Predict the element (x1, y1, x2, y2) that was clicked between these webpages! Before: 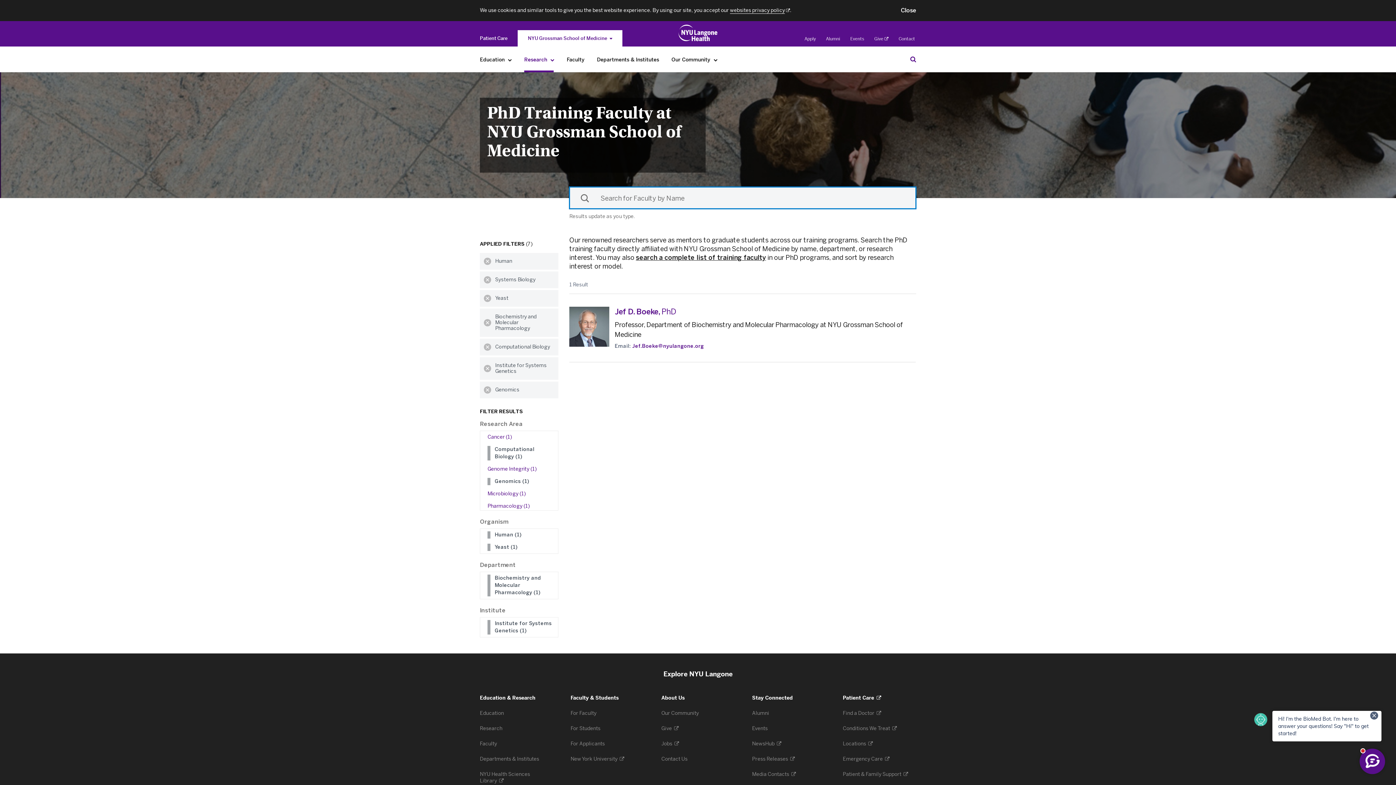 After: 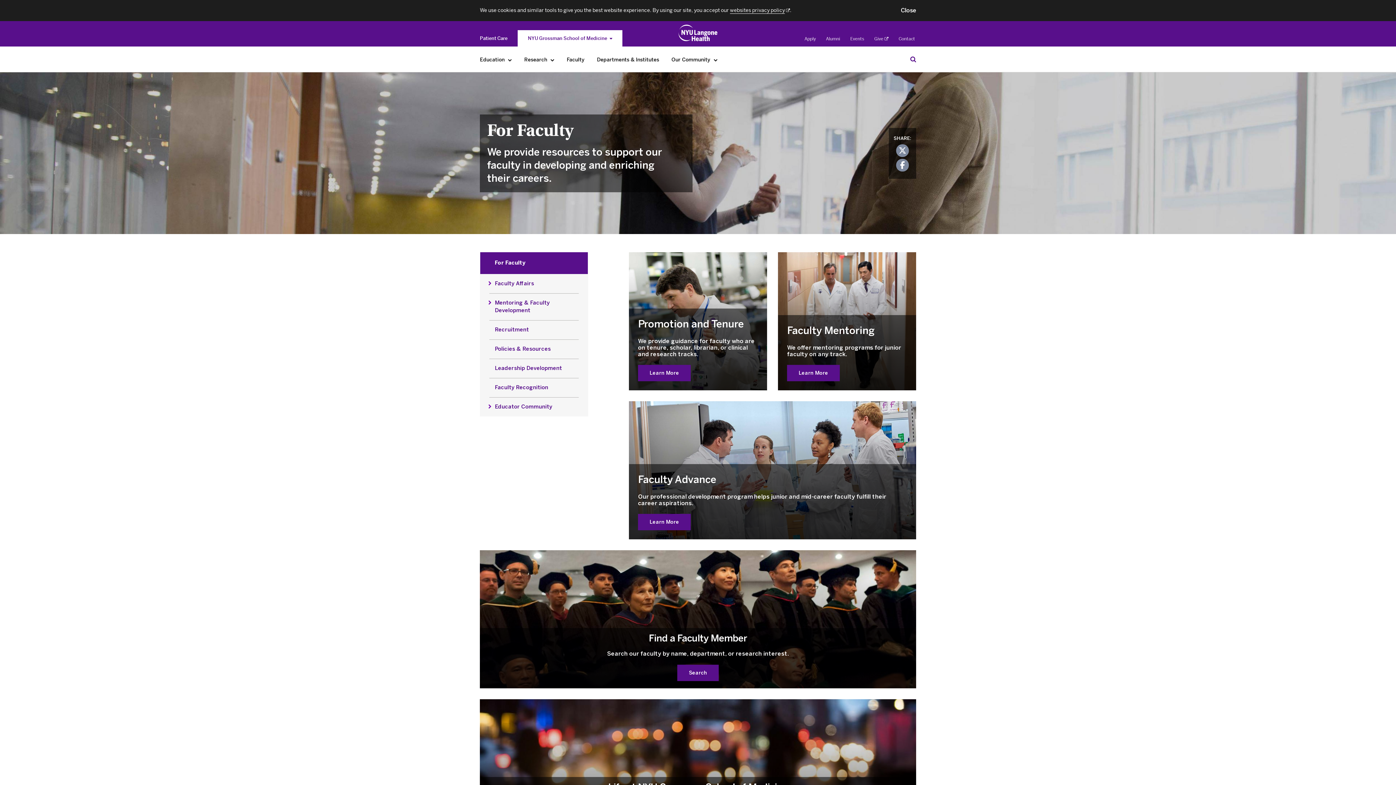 Action: label: For Faculty  bbox: (570, 710, 597, 716)